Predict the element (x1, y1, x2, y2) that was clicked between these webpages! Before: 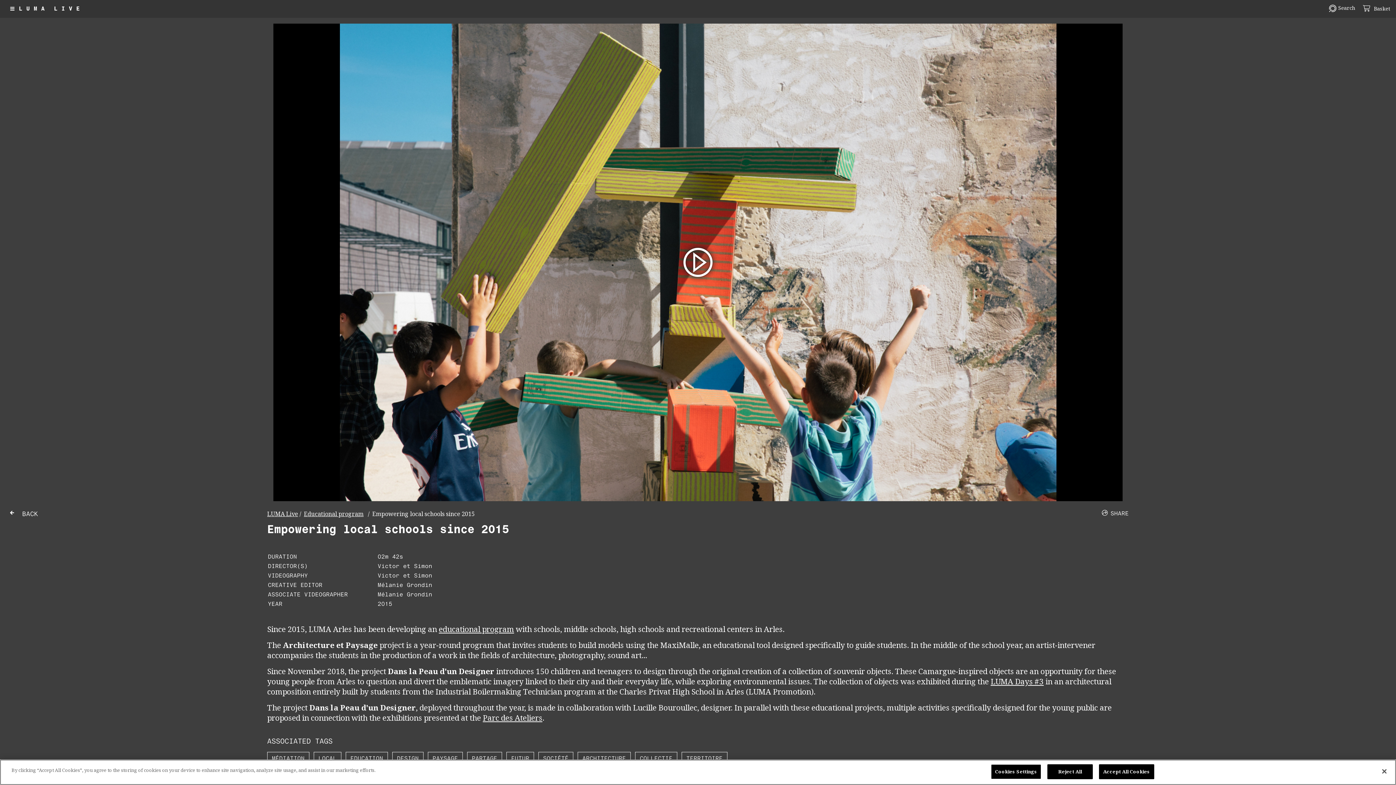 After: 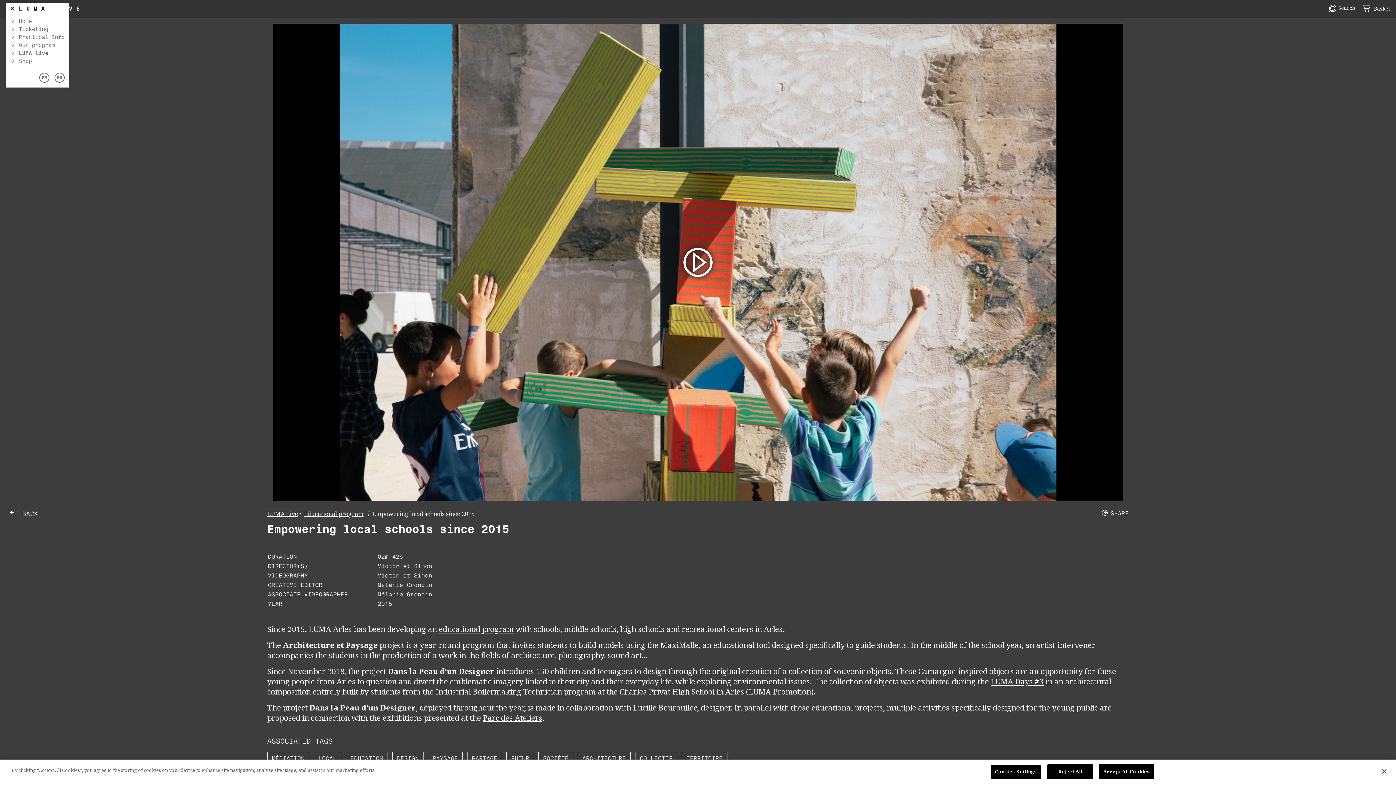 Action: bbox: (5, 2, 49, 14) label: LUMA